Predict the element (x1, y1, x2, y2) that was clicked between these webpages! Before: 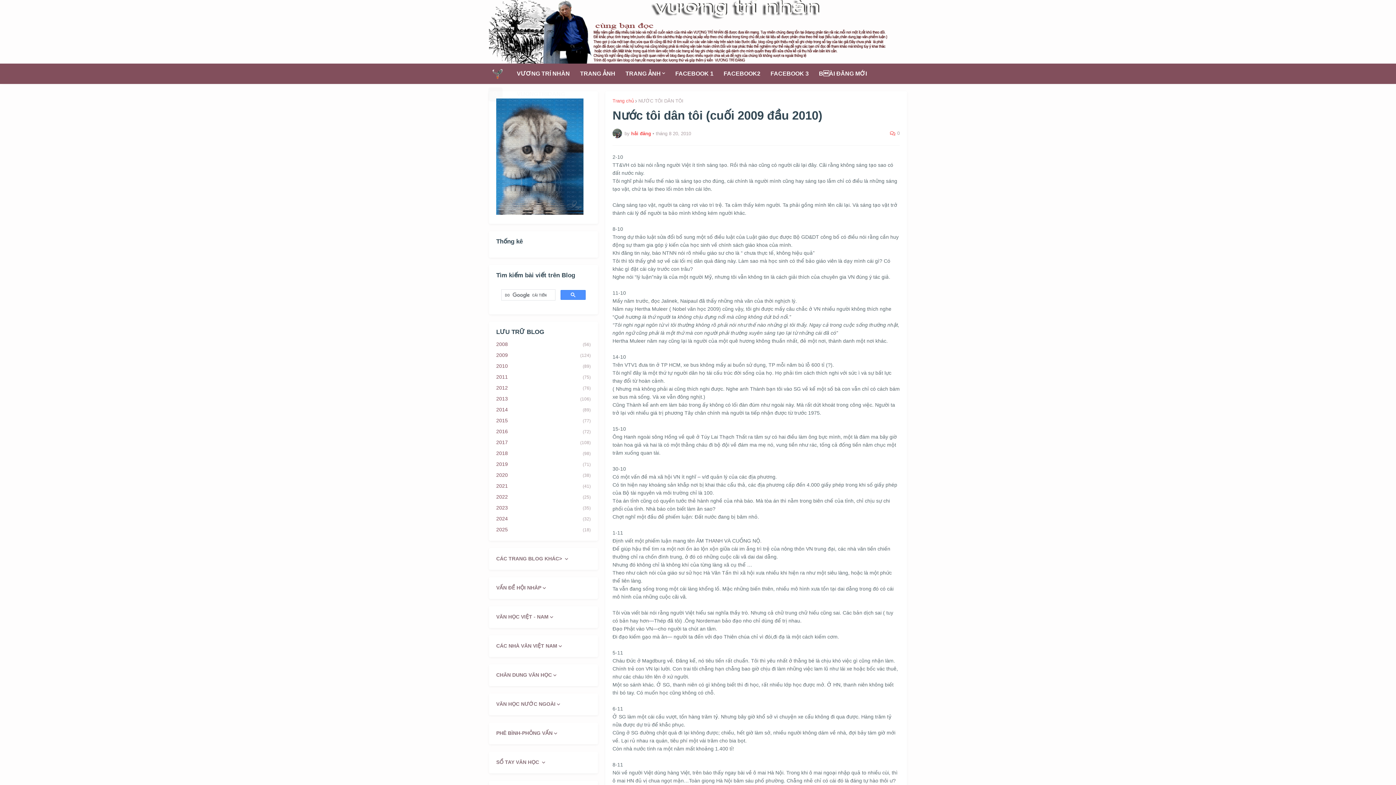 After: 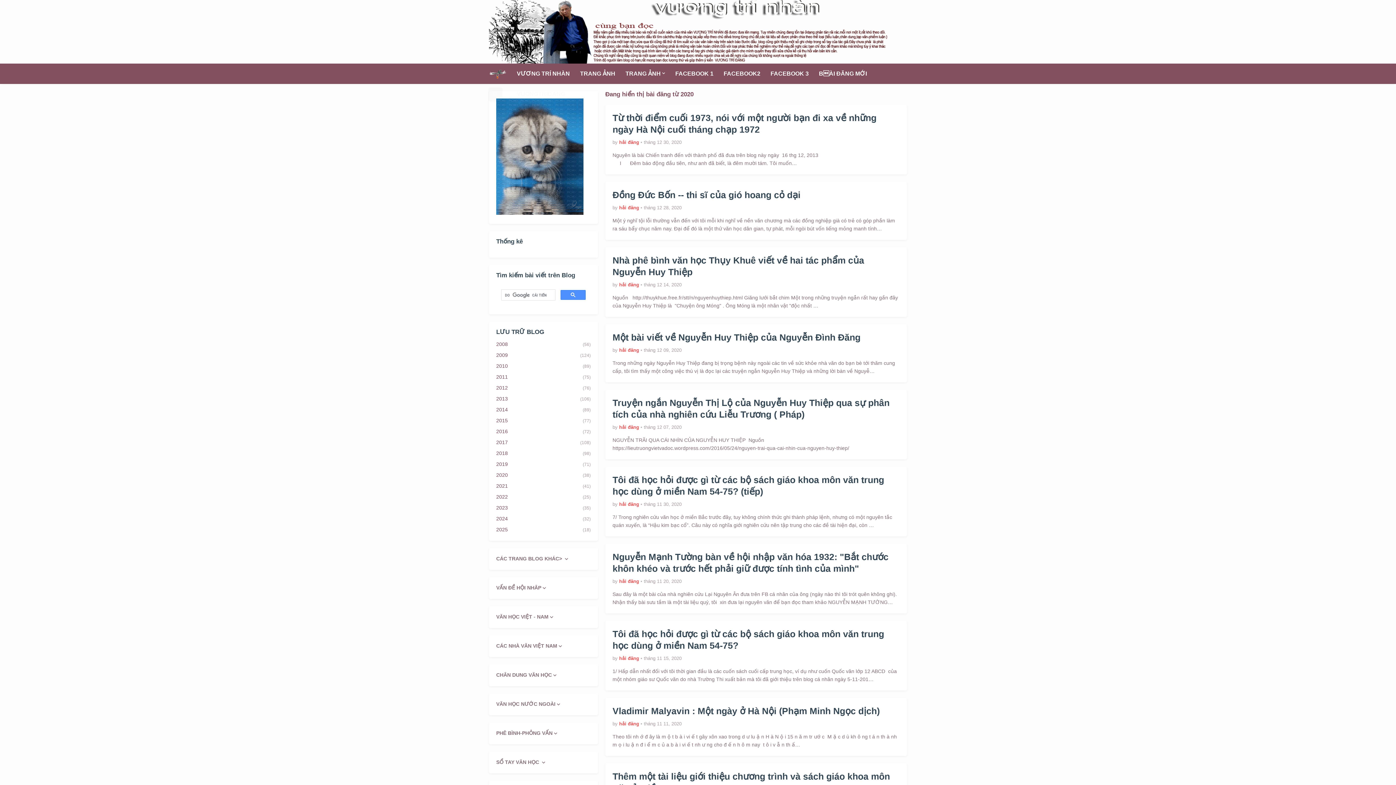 Action: bbox: (496, 470, 590, 481) label: 2020
(38)